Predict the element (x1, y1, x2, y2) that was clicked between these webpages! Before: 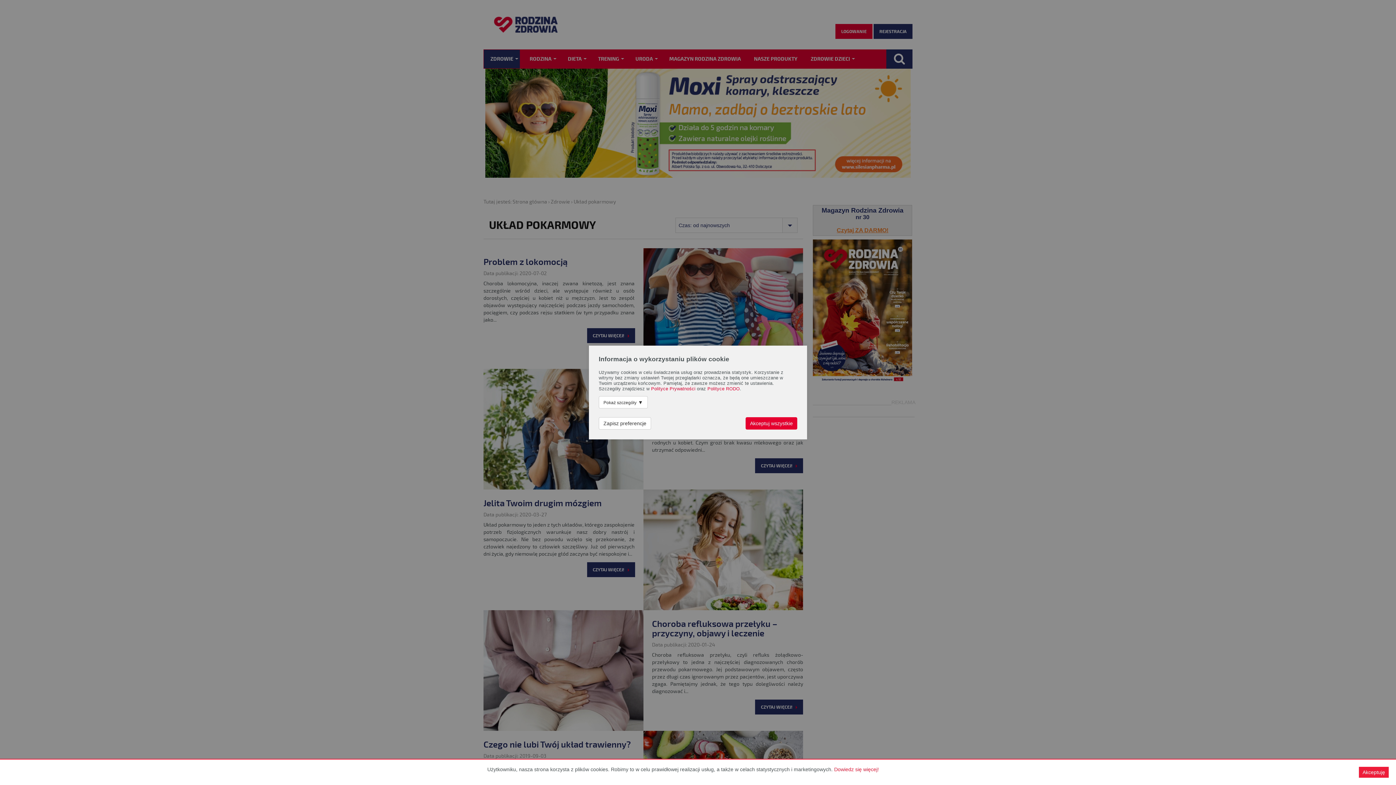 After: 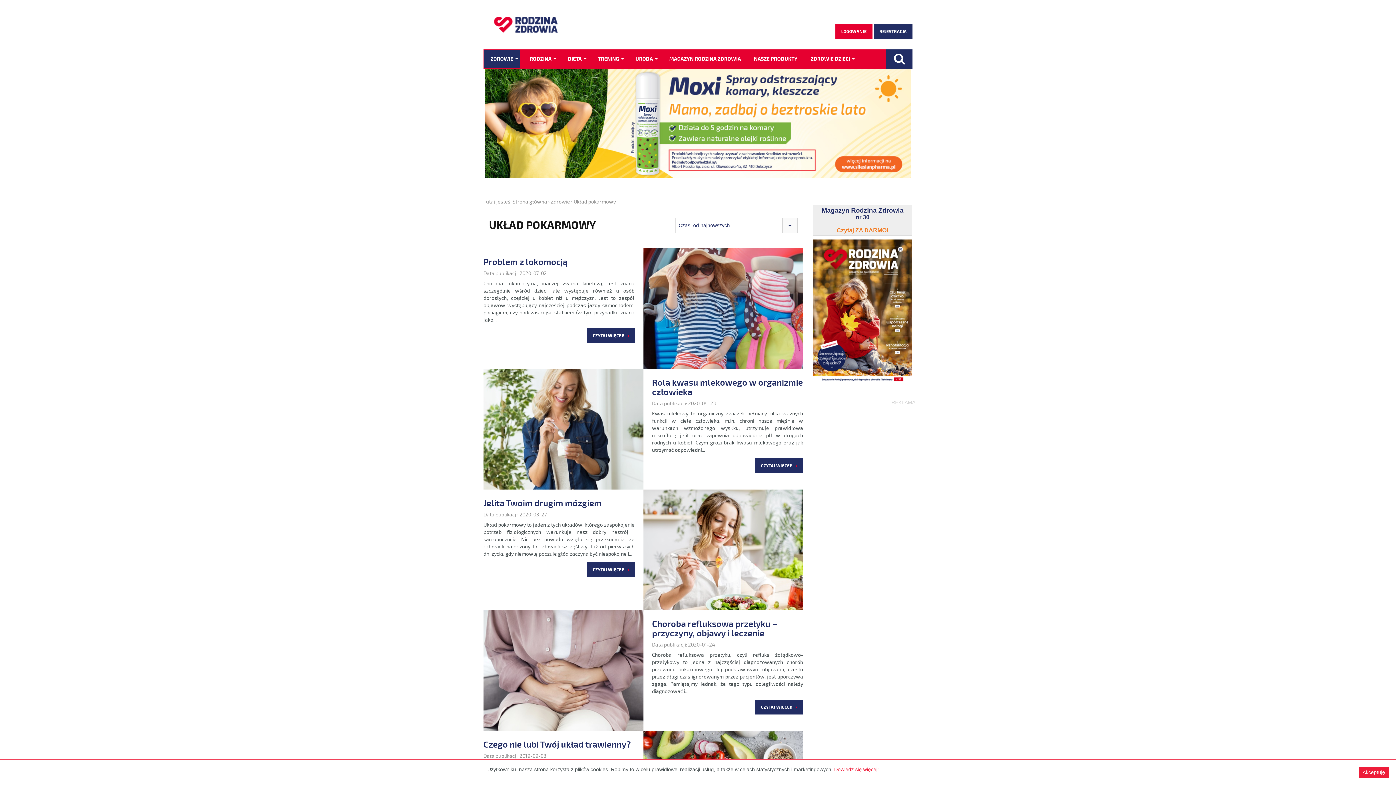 Action: label: Akceptuj wszystkie bbox: (745, 417, 797, 429)